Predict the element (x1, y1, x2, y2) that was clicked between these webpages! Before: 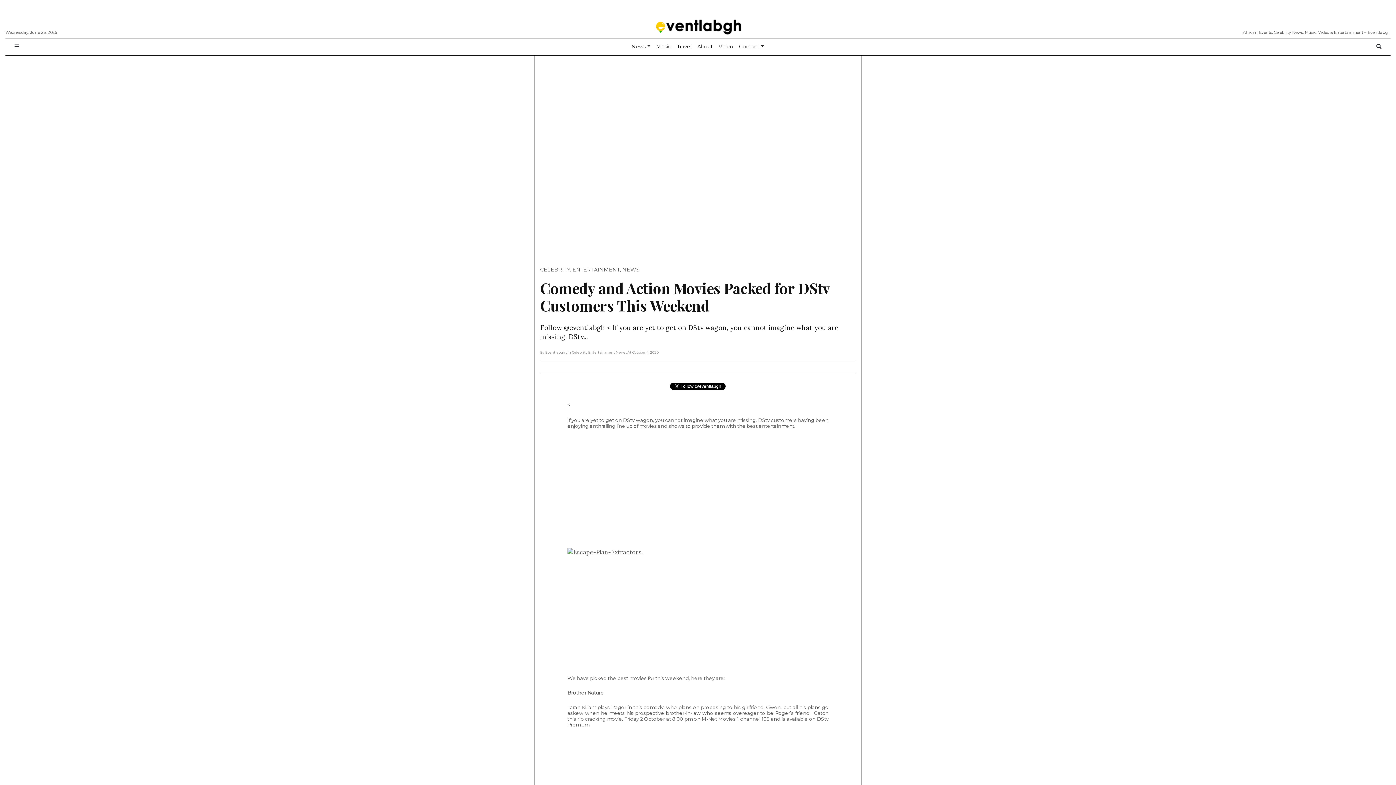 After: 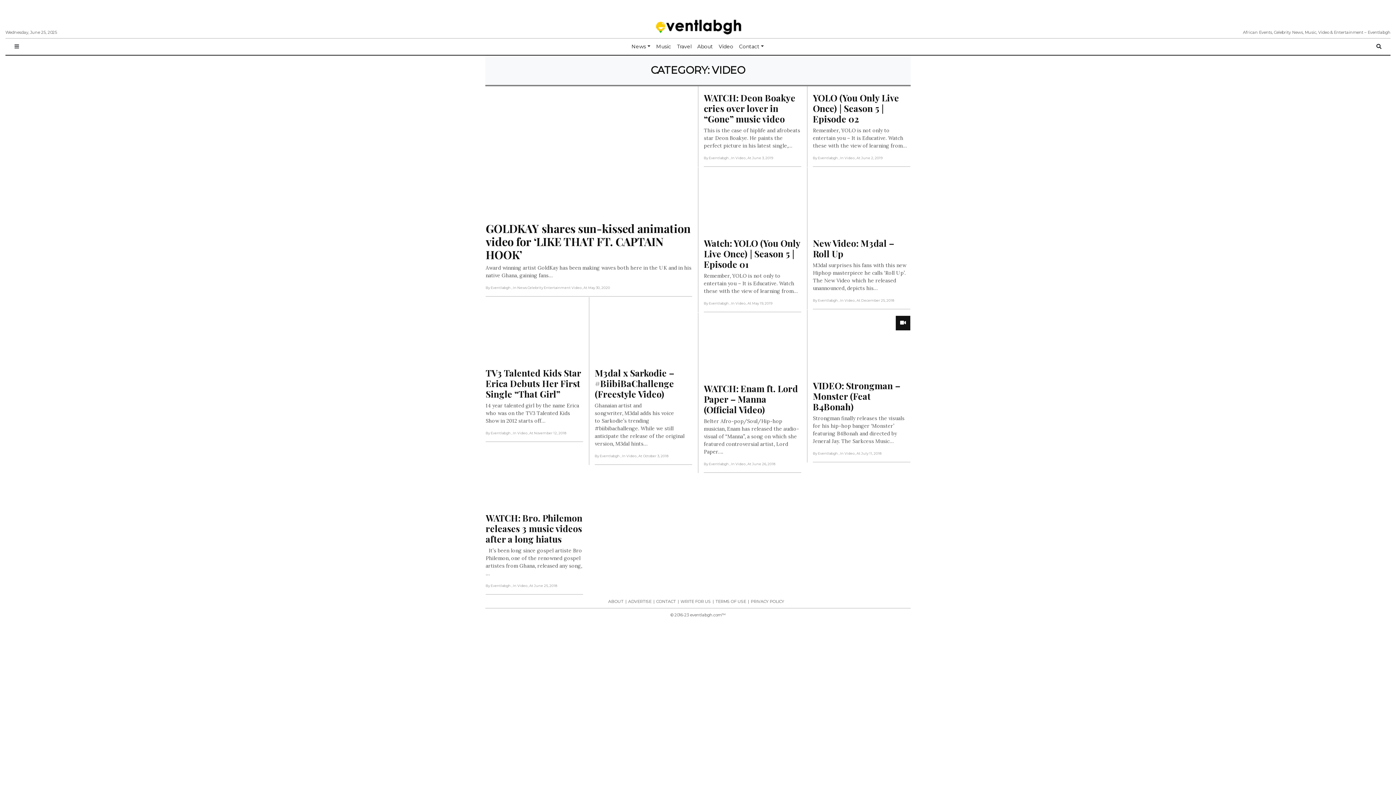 Action: bbox: (716, 40, 736, 53) label: Video